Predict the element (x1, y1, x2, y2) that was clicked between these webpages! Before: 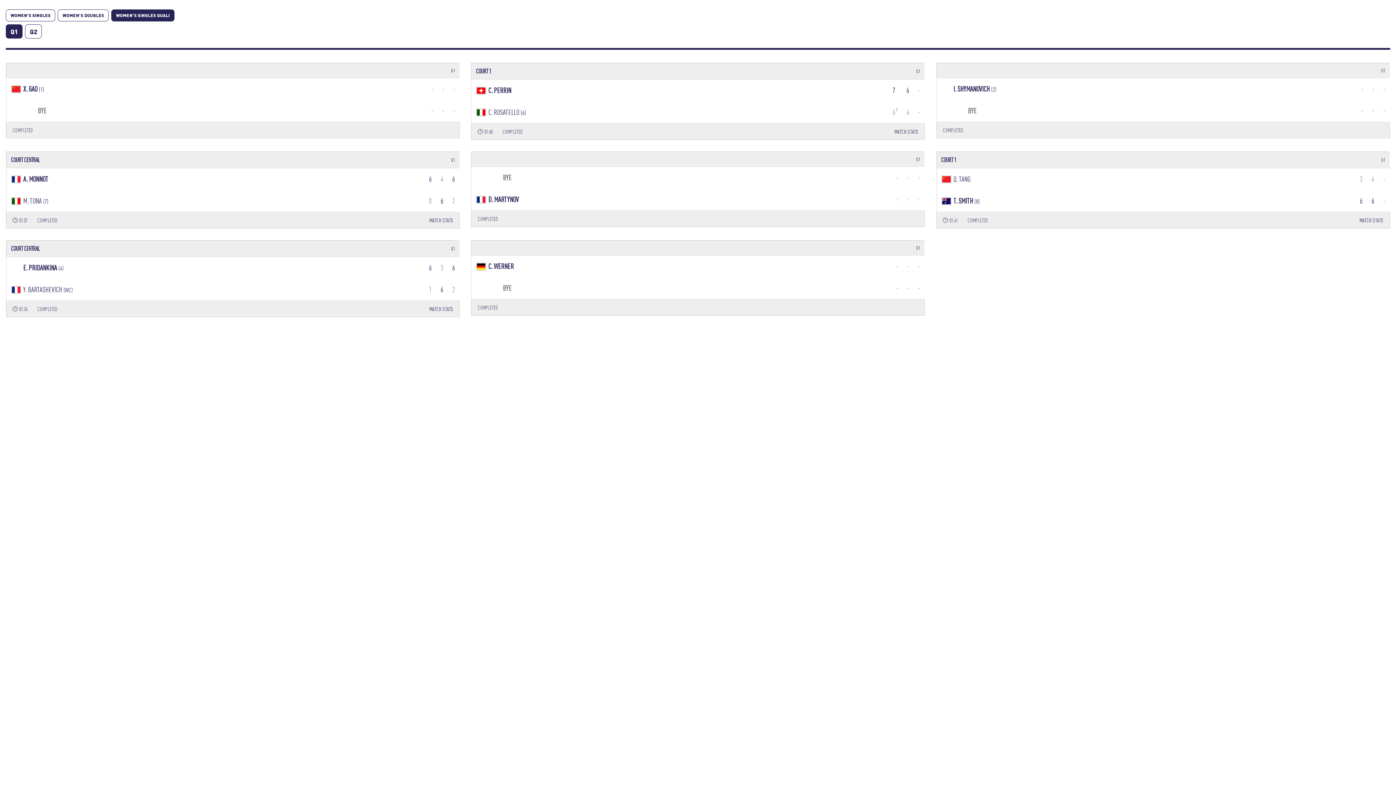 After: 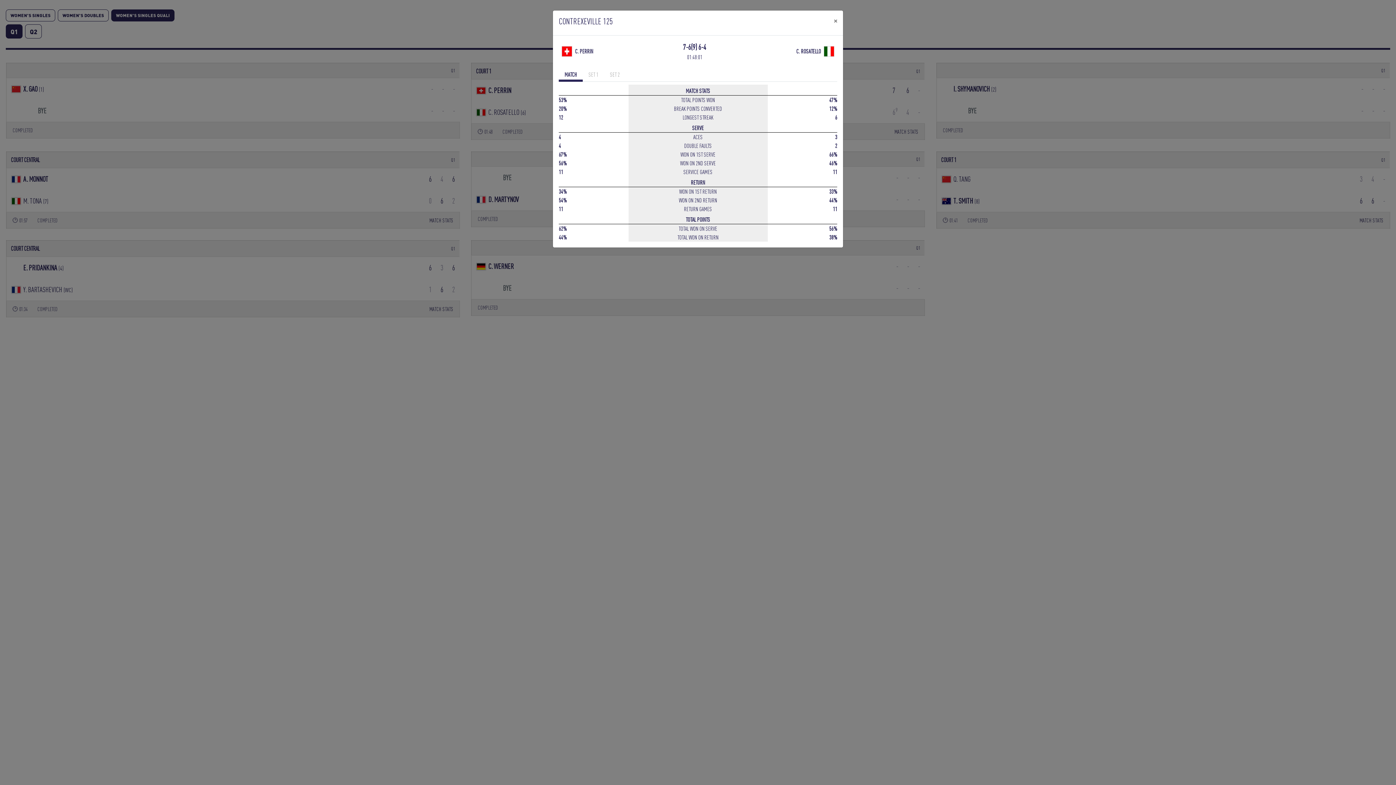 Action: bbox: (894, 128, 918, 134) label: MATCH STATS